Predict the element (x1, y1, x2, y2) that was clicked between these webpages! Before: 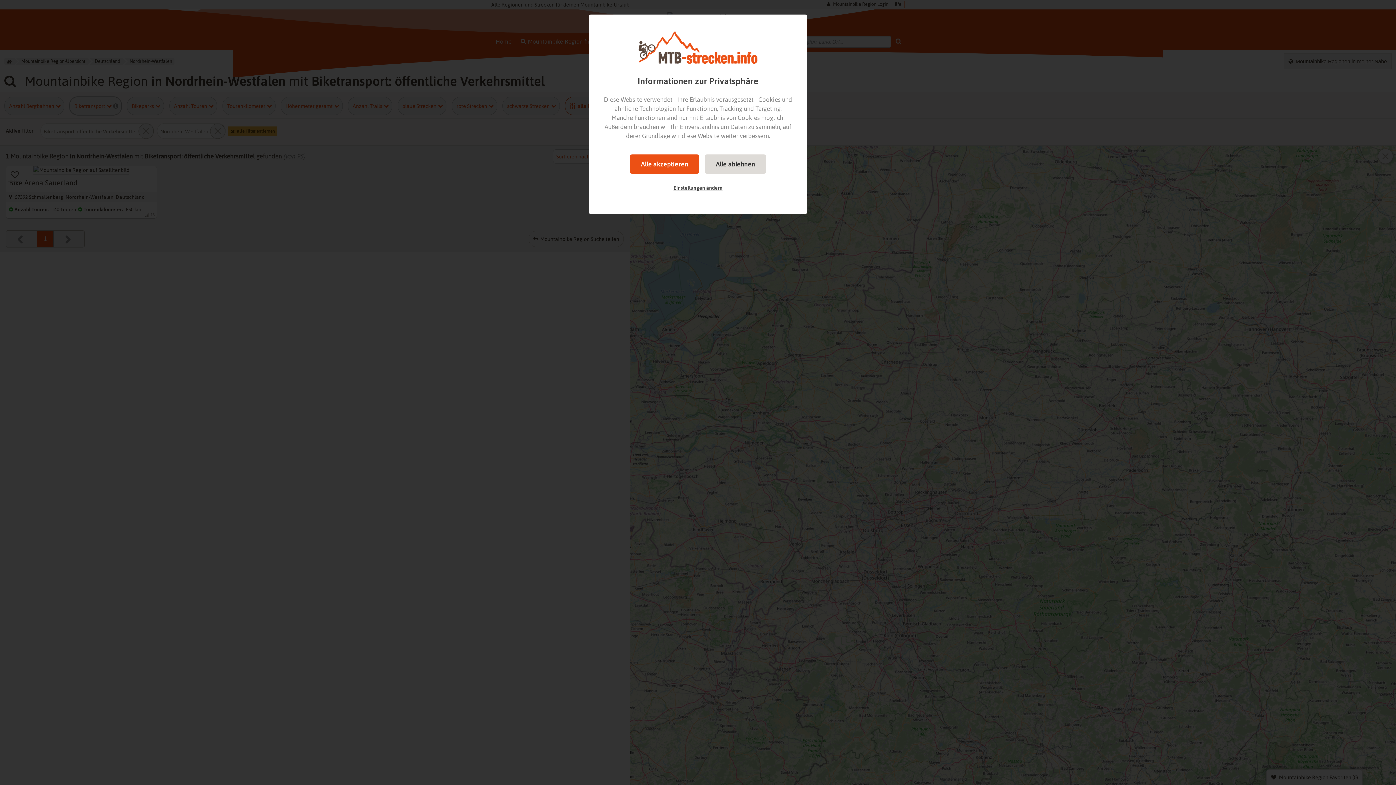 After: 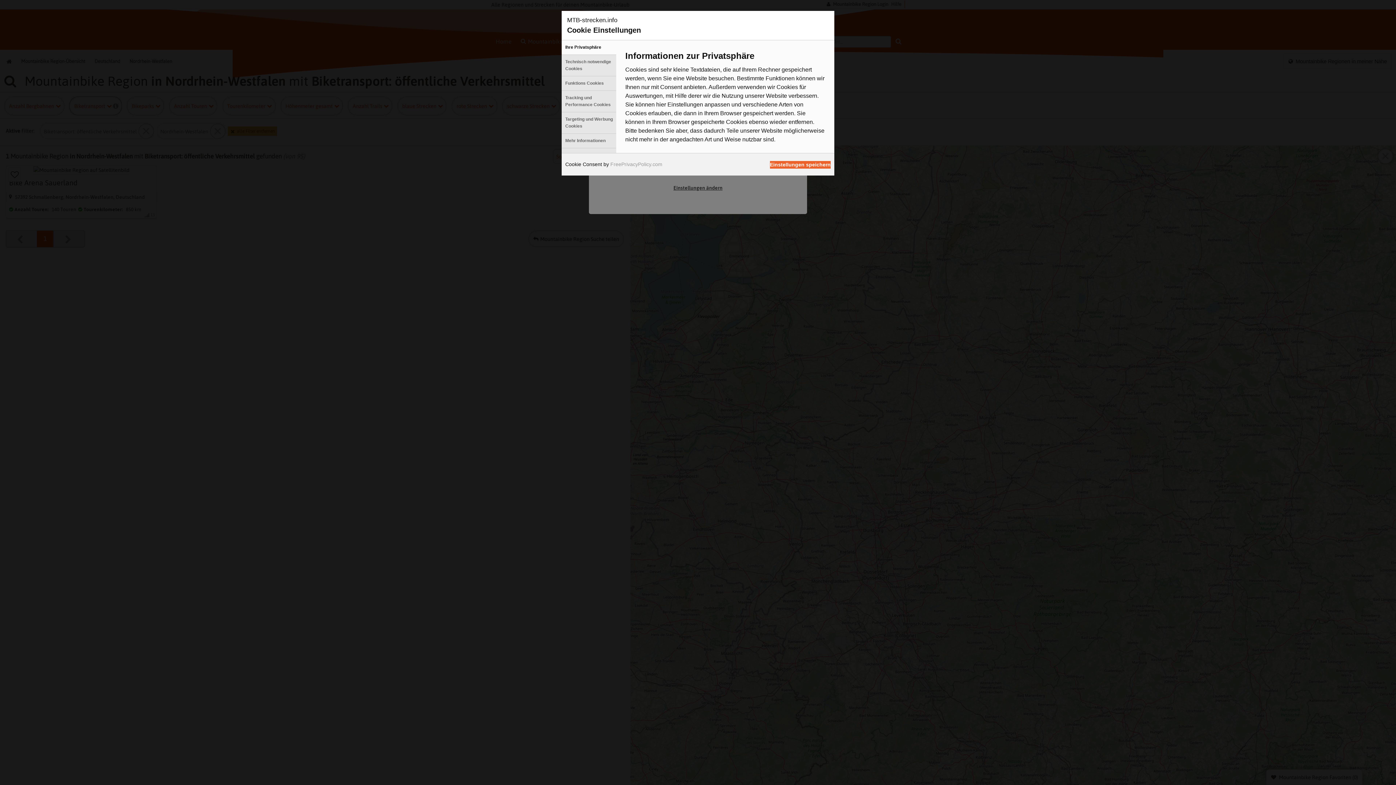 Action: bbox: (662, 179, 733, 196) label: Einstellungen ändern